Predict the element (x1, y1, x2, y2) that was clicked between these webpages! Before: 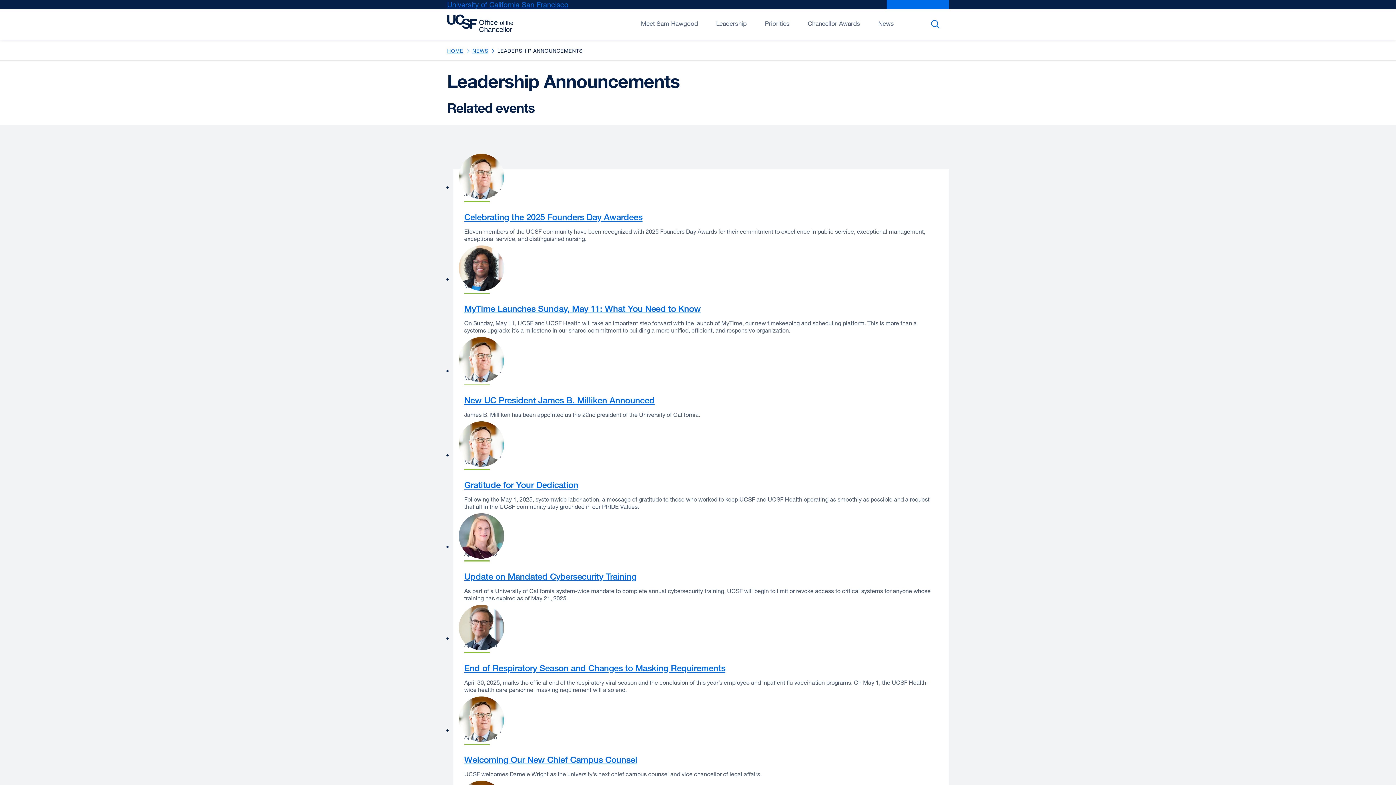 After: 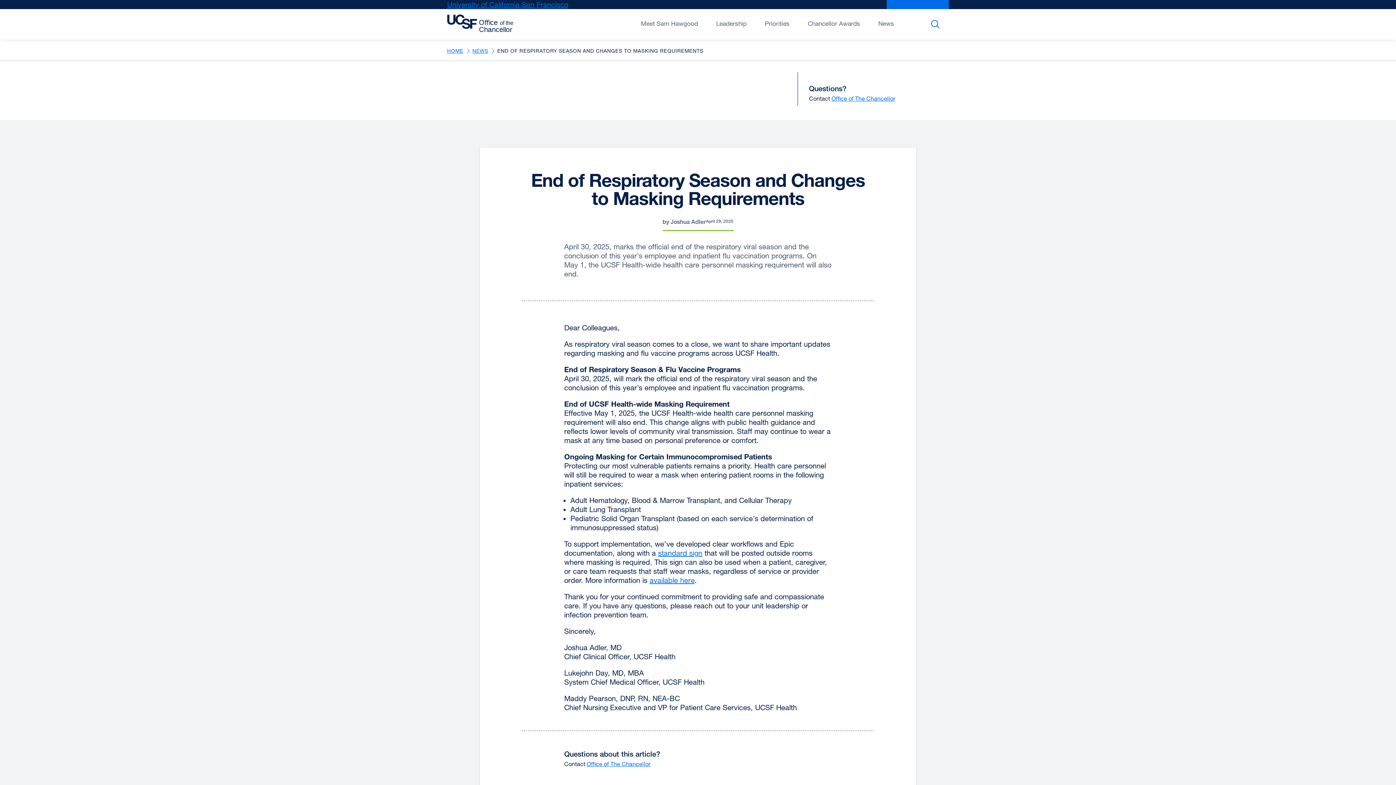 Action: bbox: (464, 662, 725, 673) label: End of Respiratory Season and Changes to Masking Requirements